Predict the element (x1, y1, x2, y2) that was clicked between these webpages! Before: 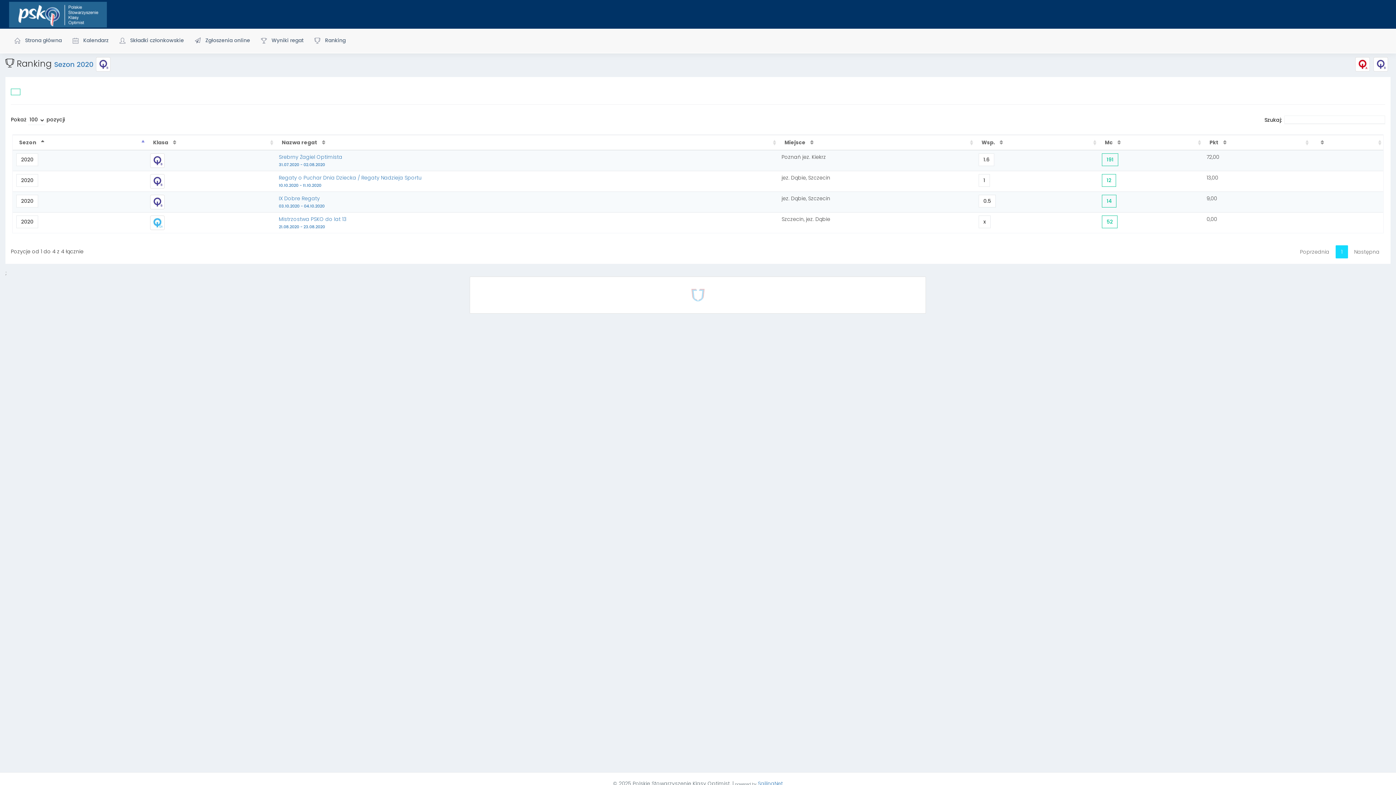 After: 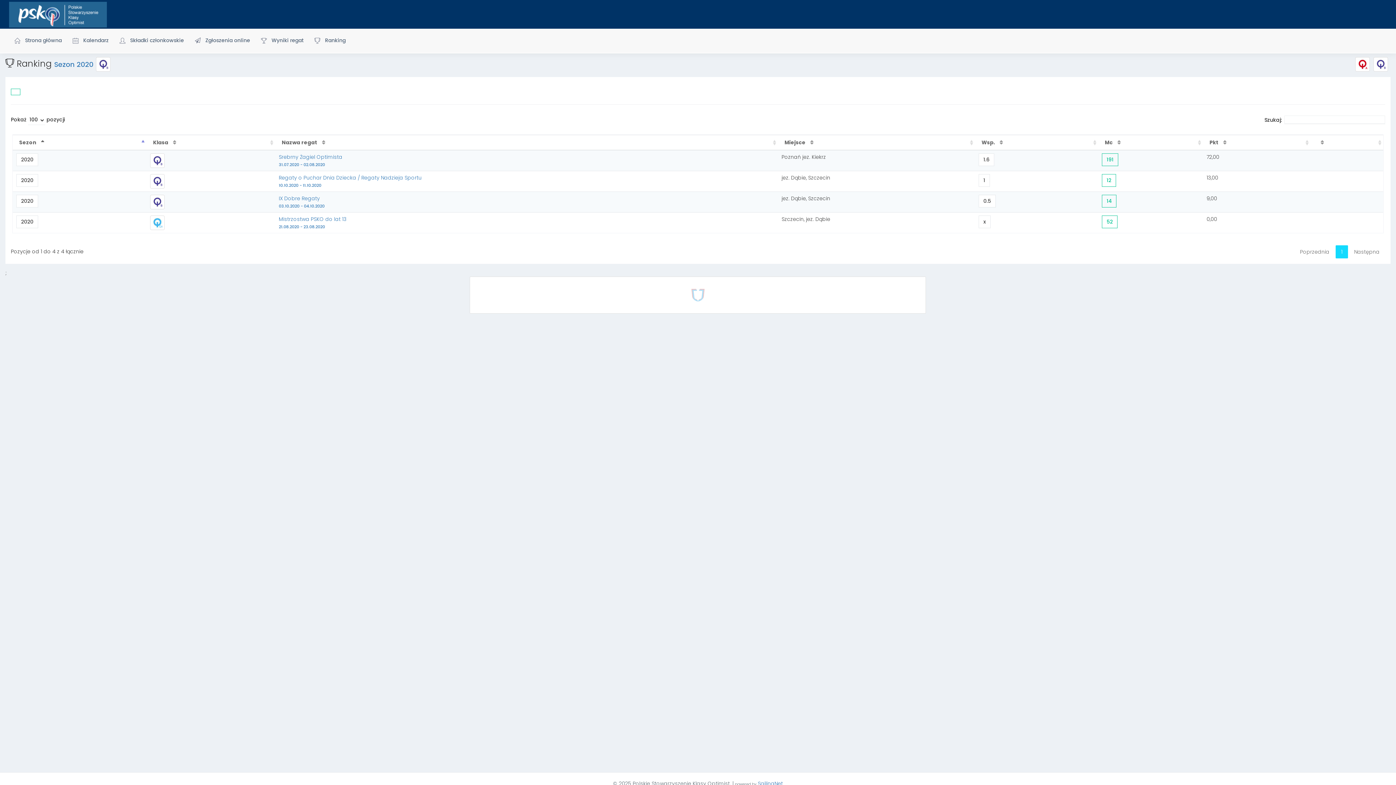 Action: bbox: (1294, 245, 1335, 258) label: Poprzednia